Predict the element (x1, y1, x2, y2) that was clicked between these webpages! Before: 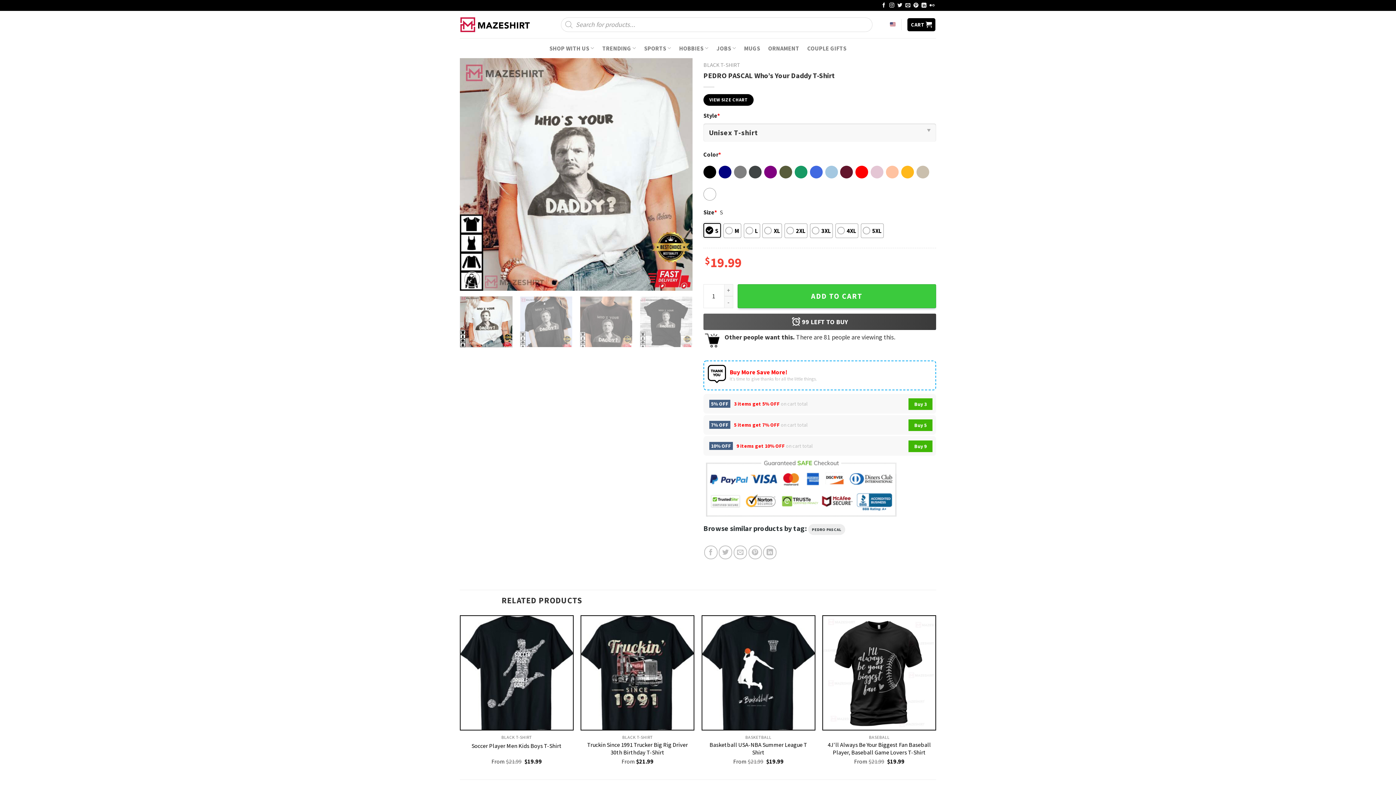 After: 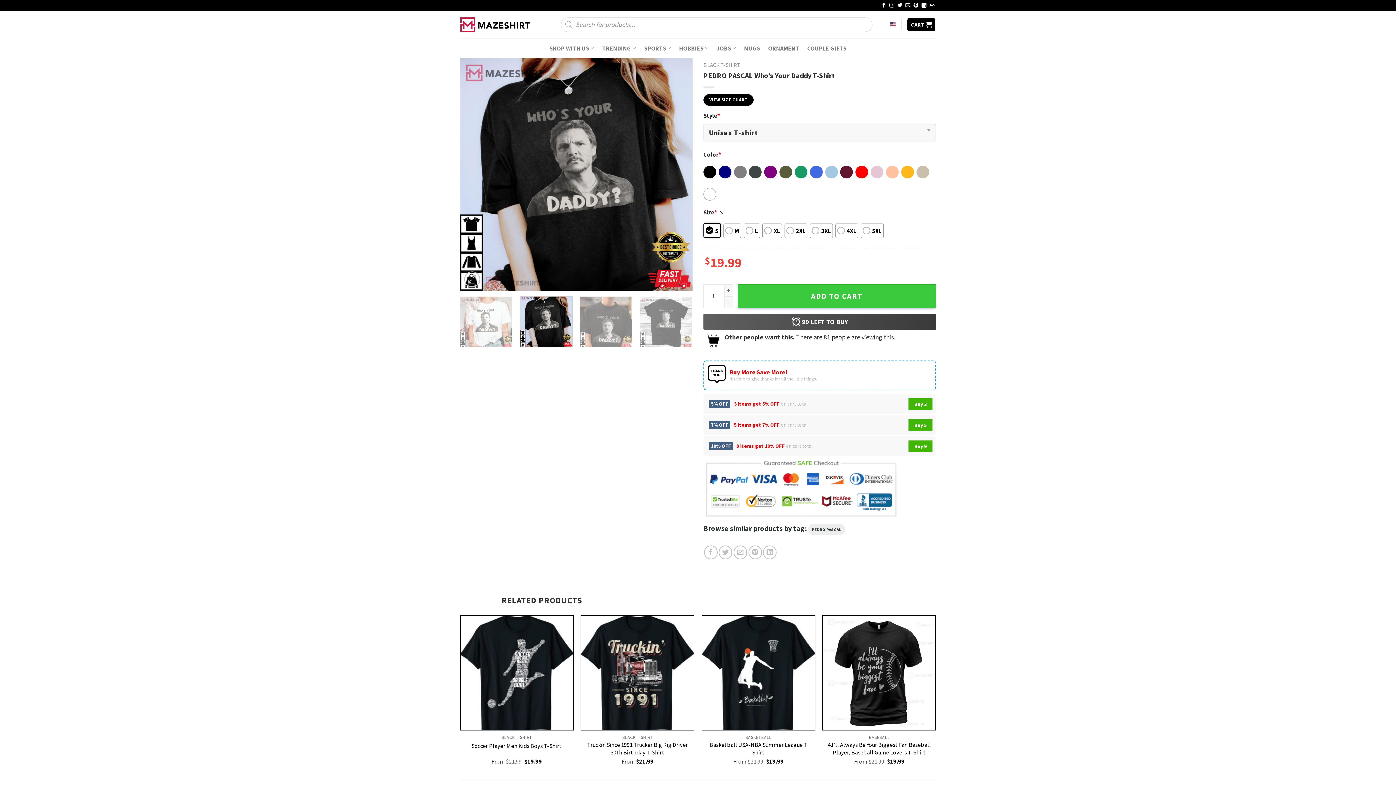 Action: bbox: (519, 296, 572, 347)